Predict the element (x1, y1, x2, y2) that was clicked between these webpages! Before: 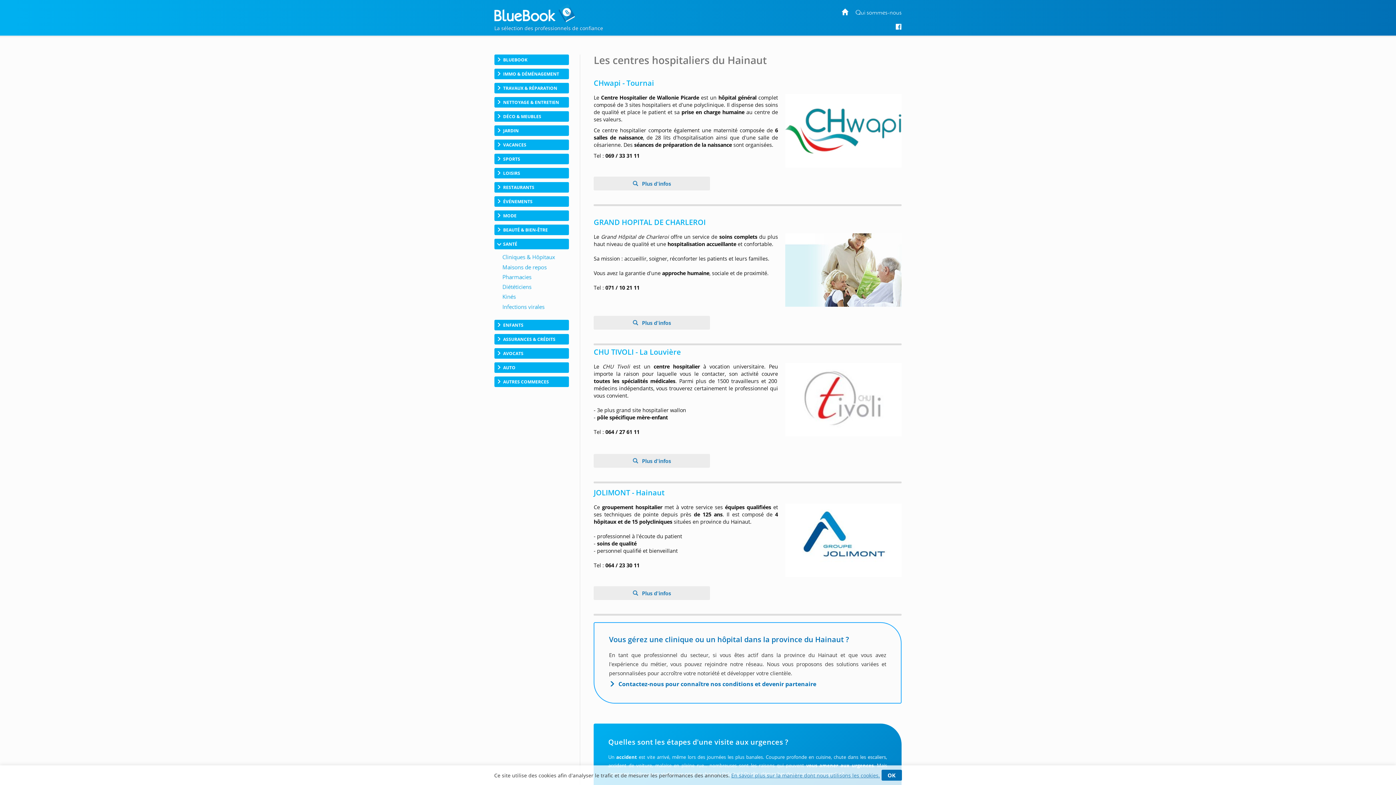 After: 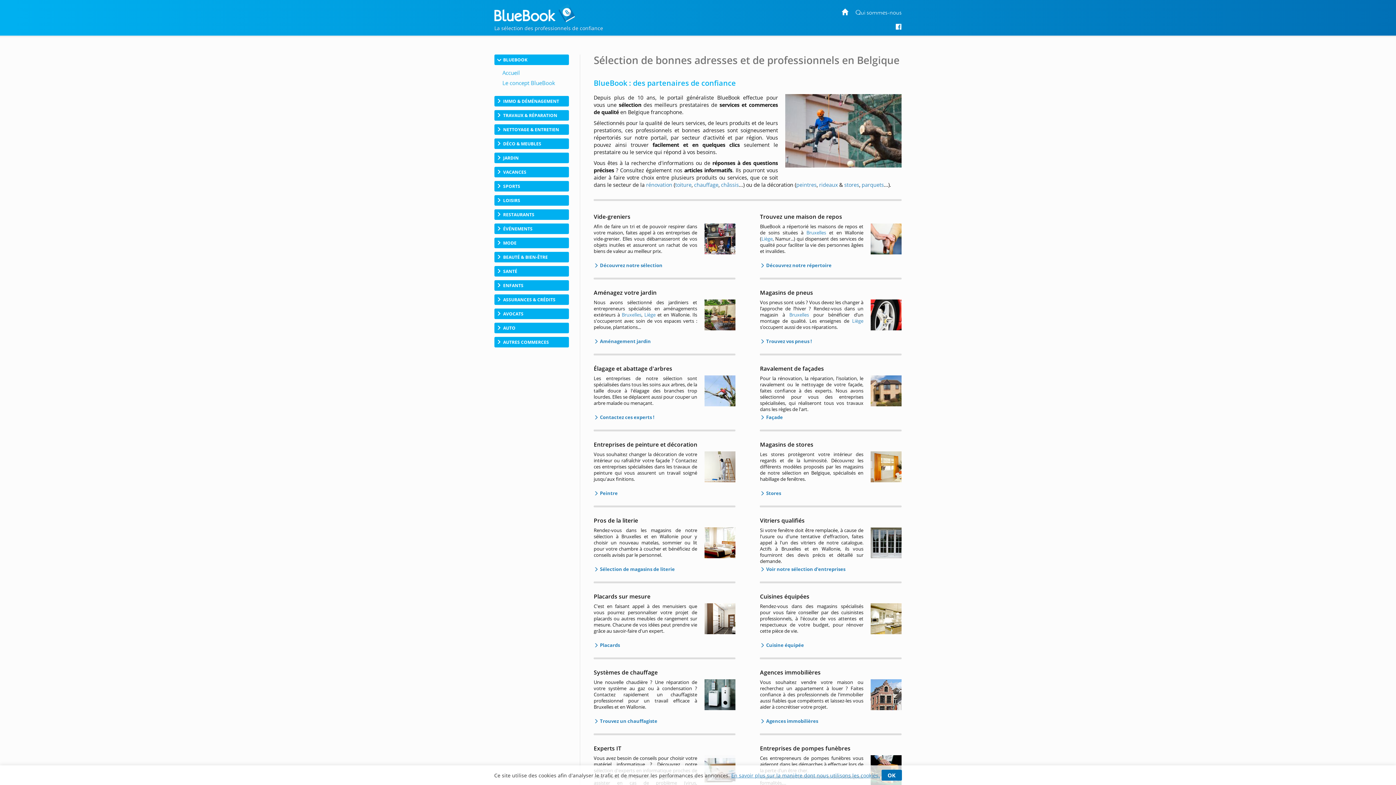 Action: bbox: (494, 10, 575, 17)